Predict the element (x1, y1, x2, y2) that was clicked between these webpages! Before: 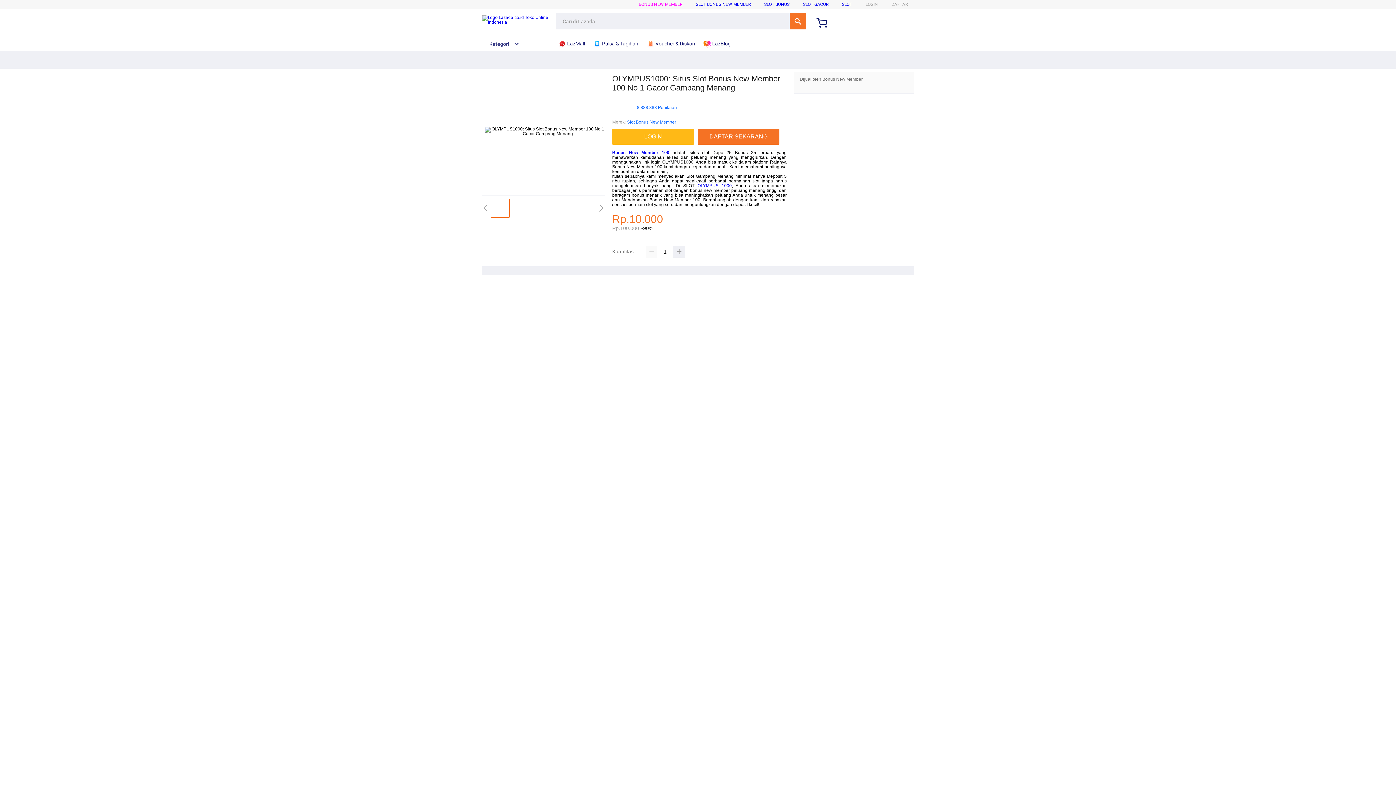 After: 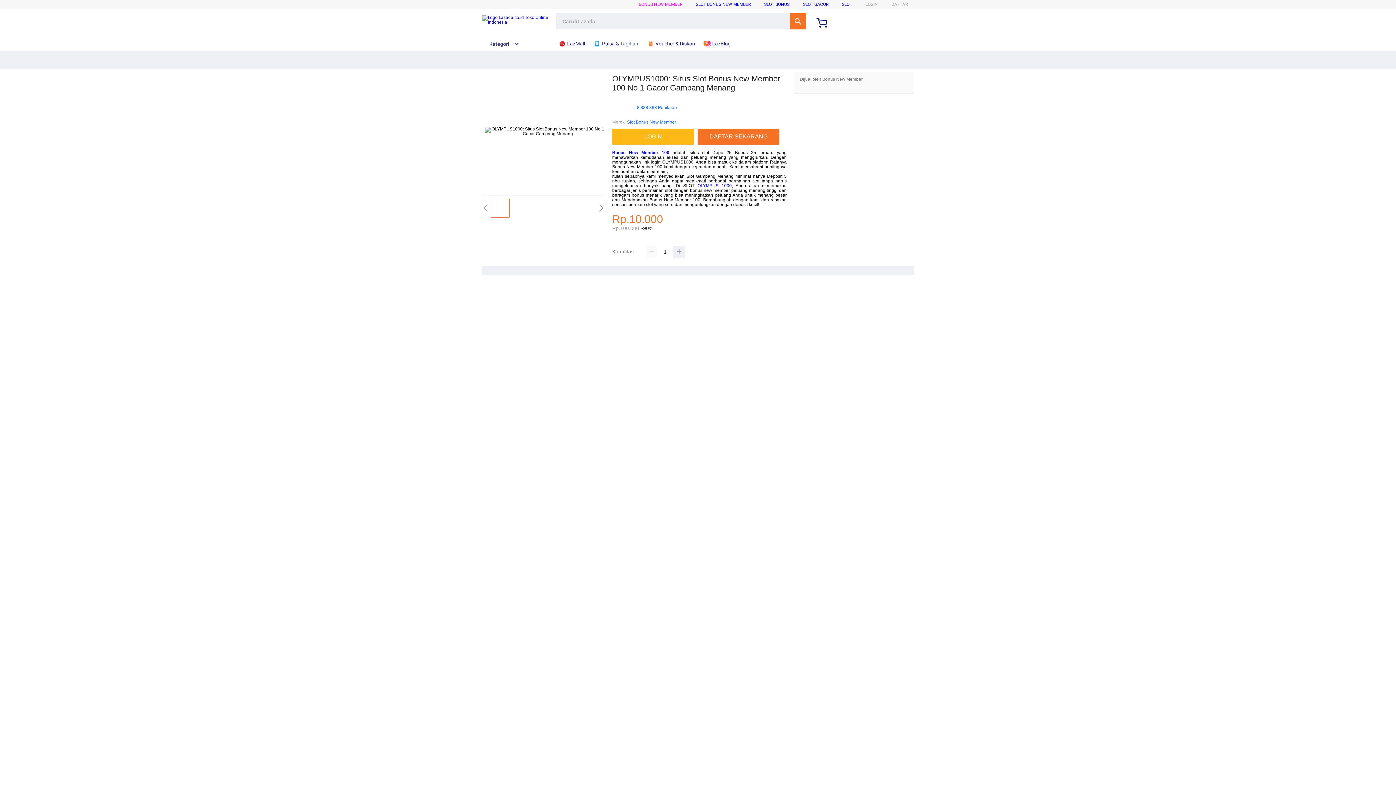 Action: bbox: (482, 15, 554, 24)